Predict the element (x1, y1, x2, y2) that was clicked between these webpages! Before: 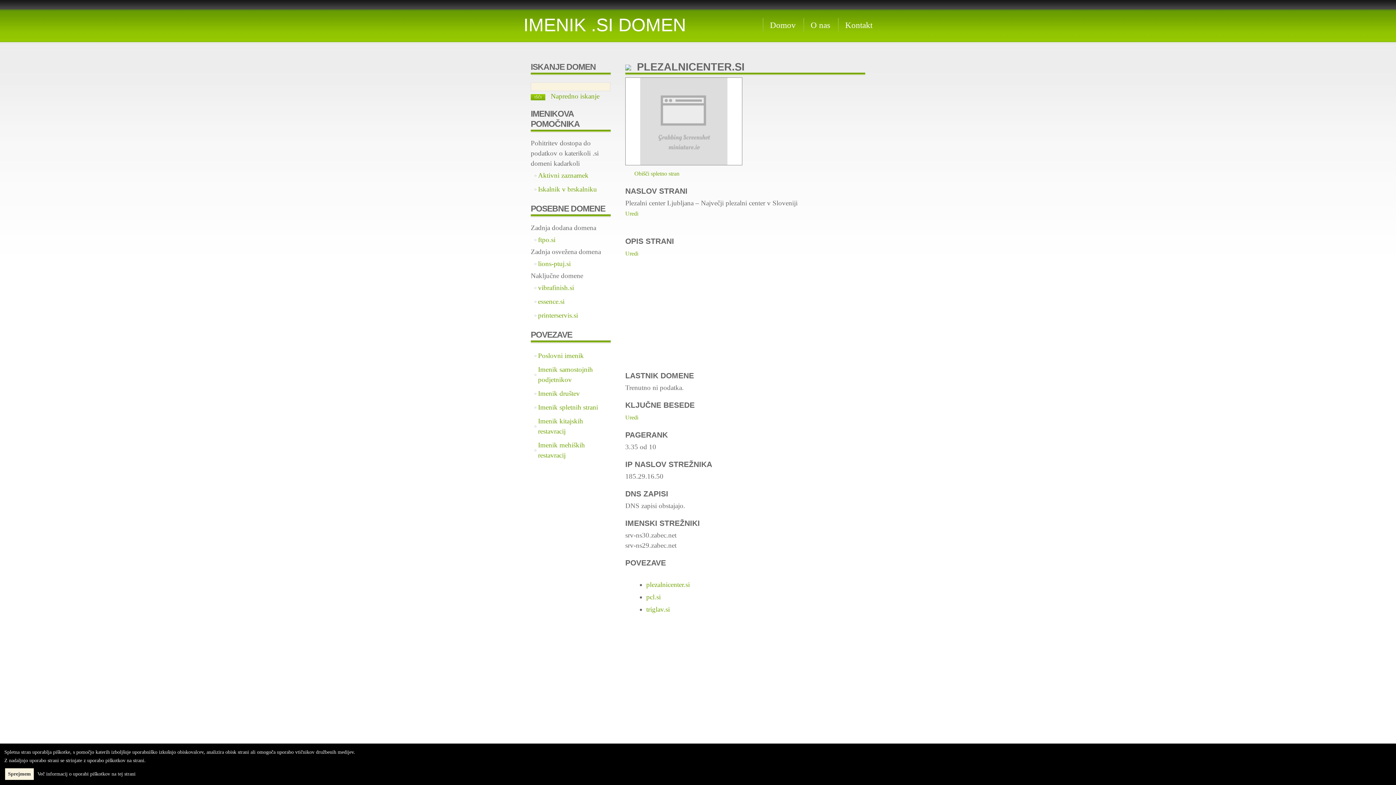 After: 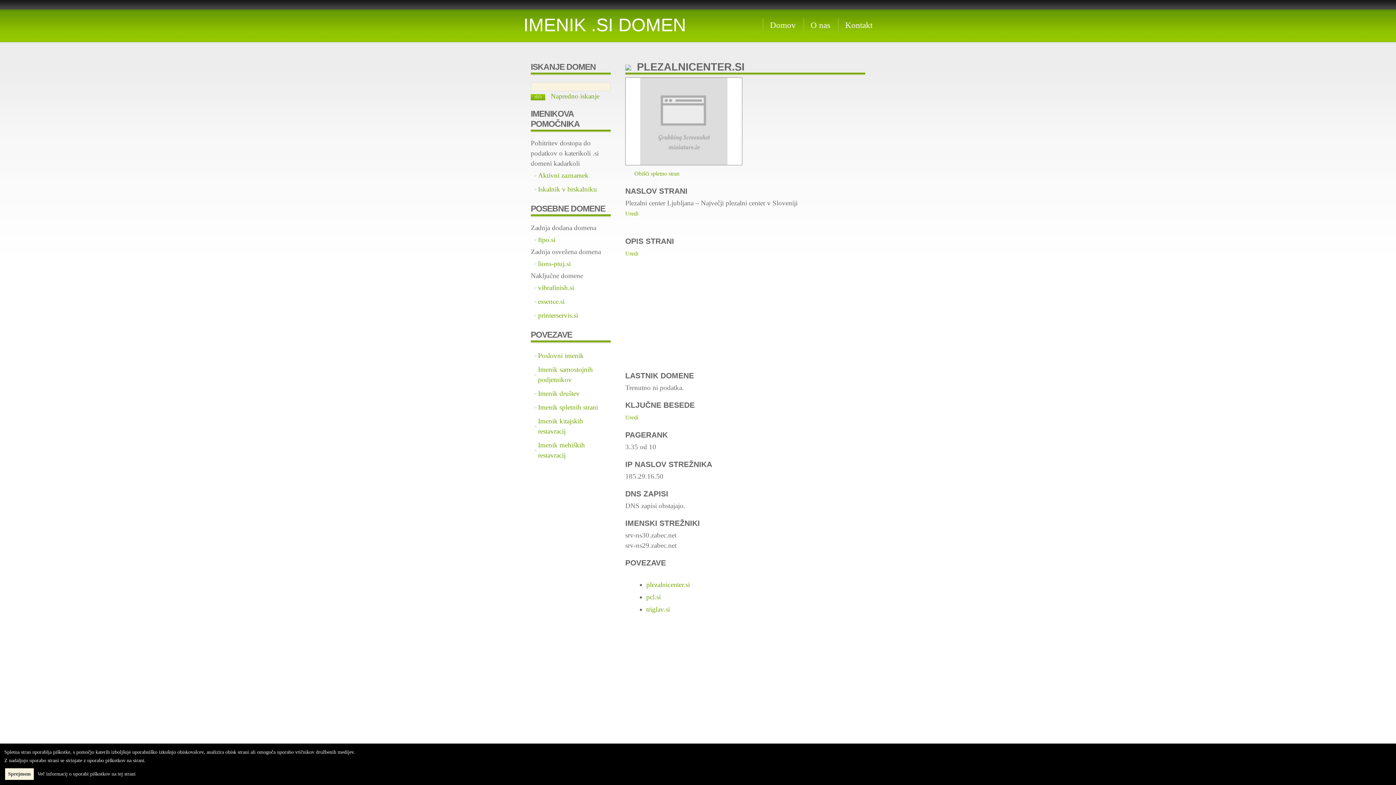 Action: bbox: (538, 403, 598, 411) label: Imenik spletnih strani